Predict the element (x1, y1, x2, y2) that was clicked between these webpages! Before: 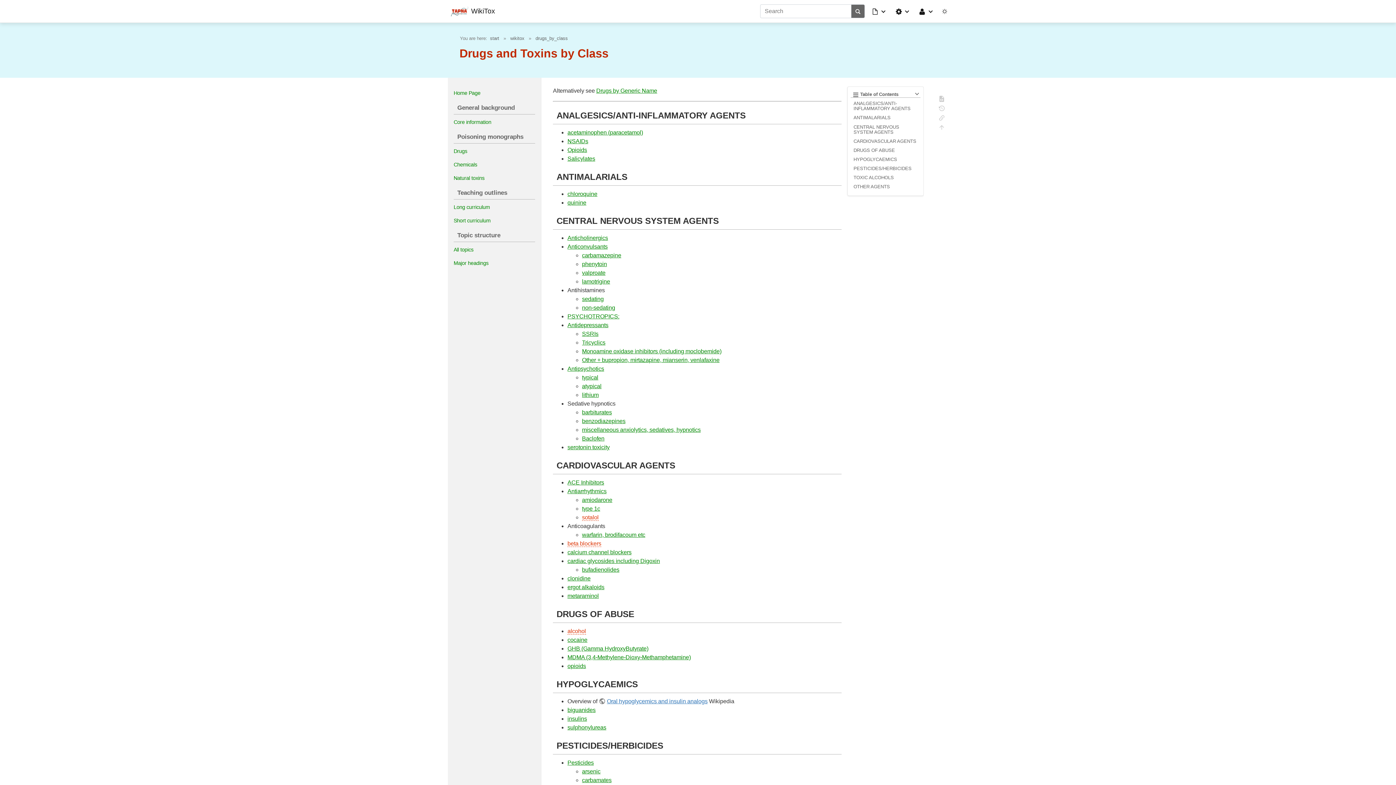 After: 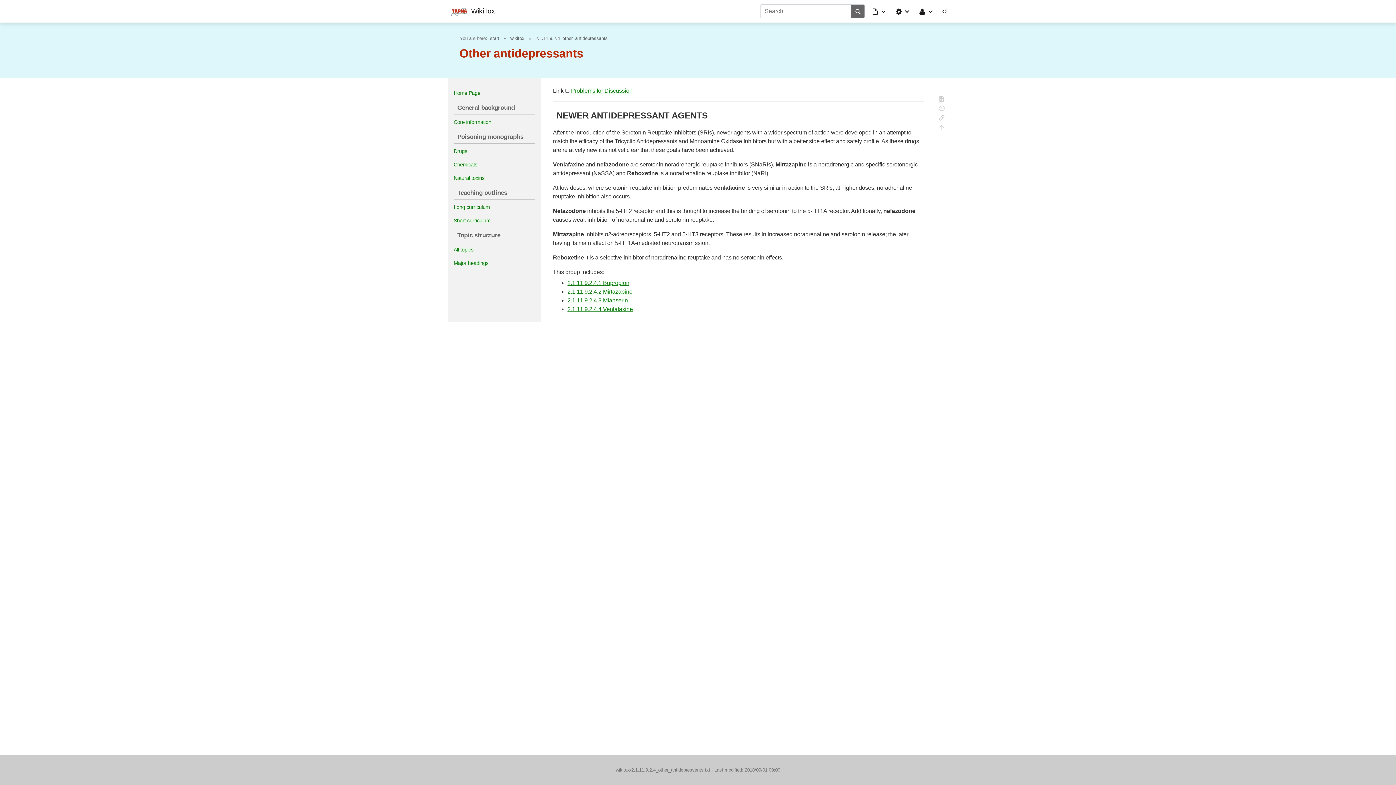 Action: label: Other + bupropion, mirtazapine, mianserin, venlafaxine bbox: (582, 357, 719, 363)